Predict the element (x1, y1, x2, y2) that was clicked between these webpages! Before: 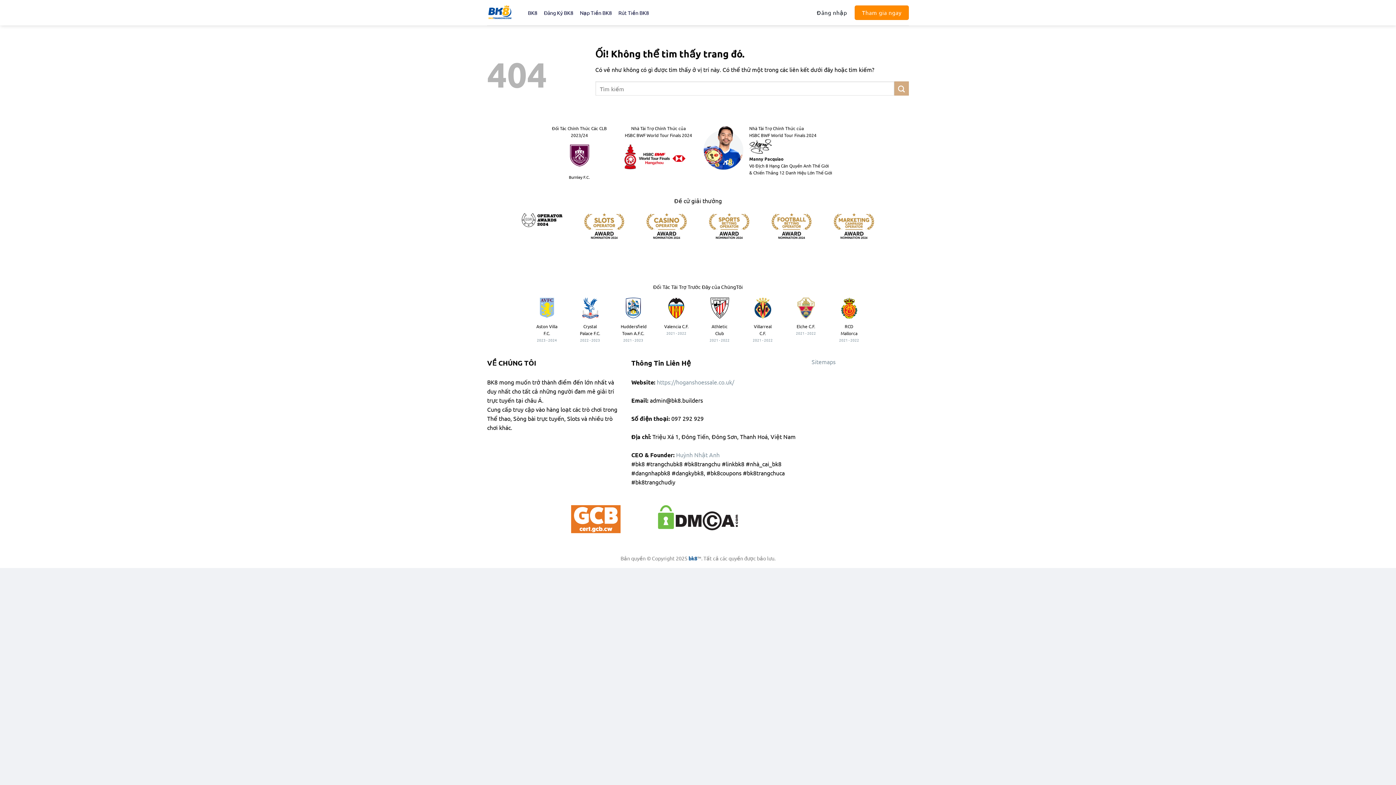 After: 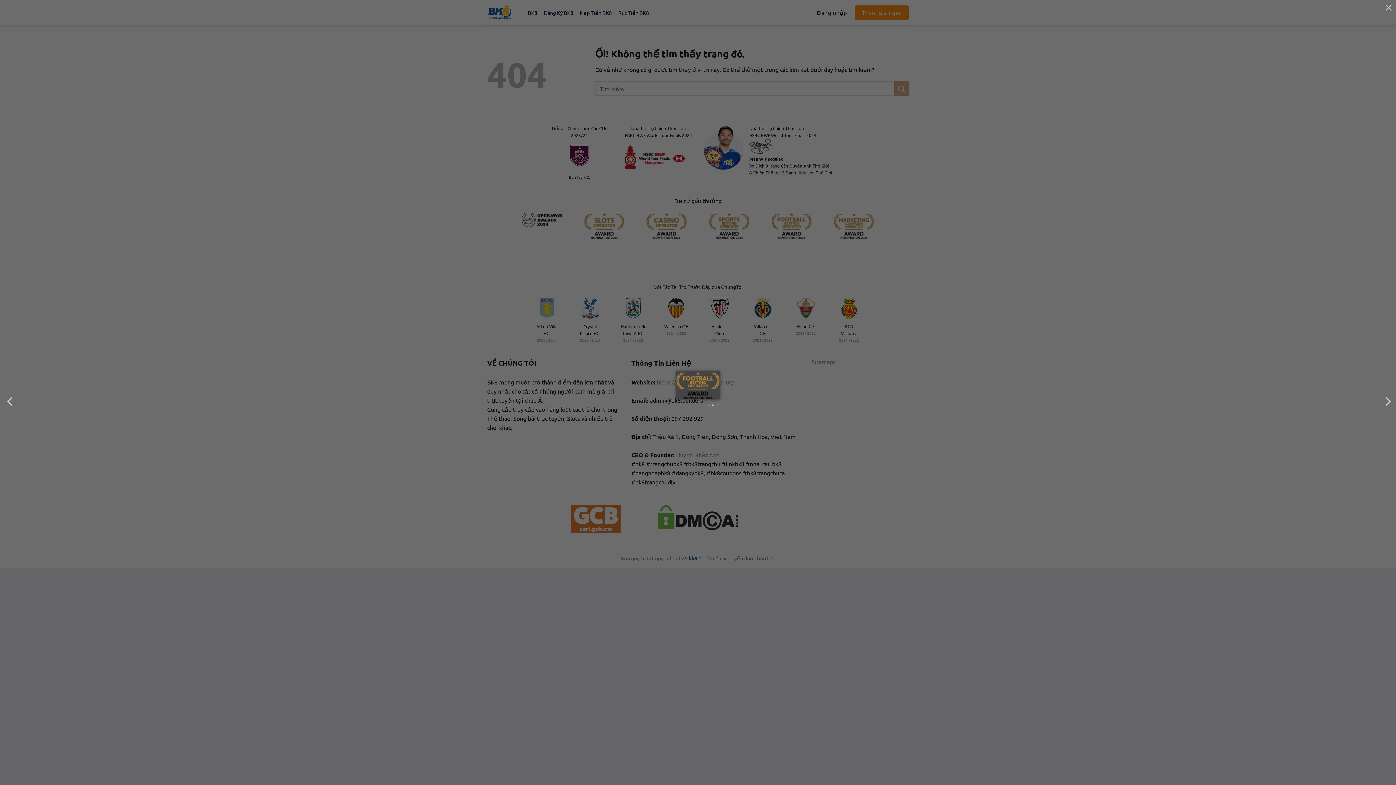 Action: bbox: (771, 213, 812, 239)